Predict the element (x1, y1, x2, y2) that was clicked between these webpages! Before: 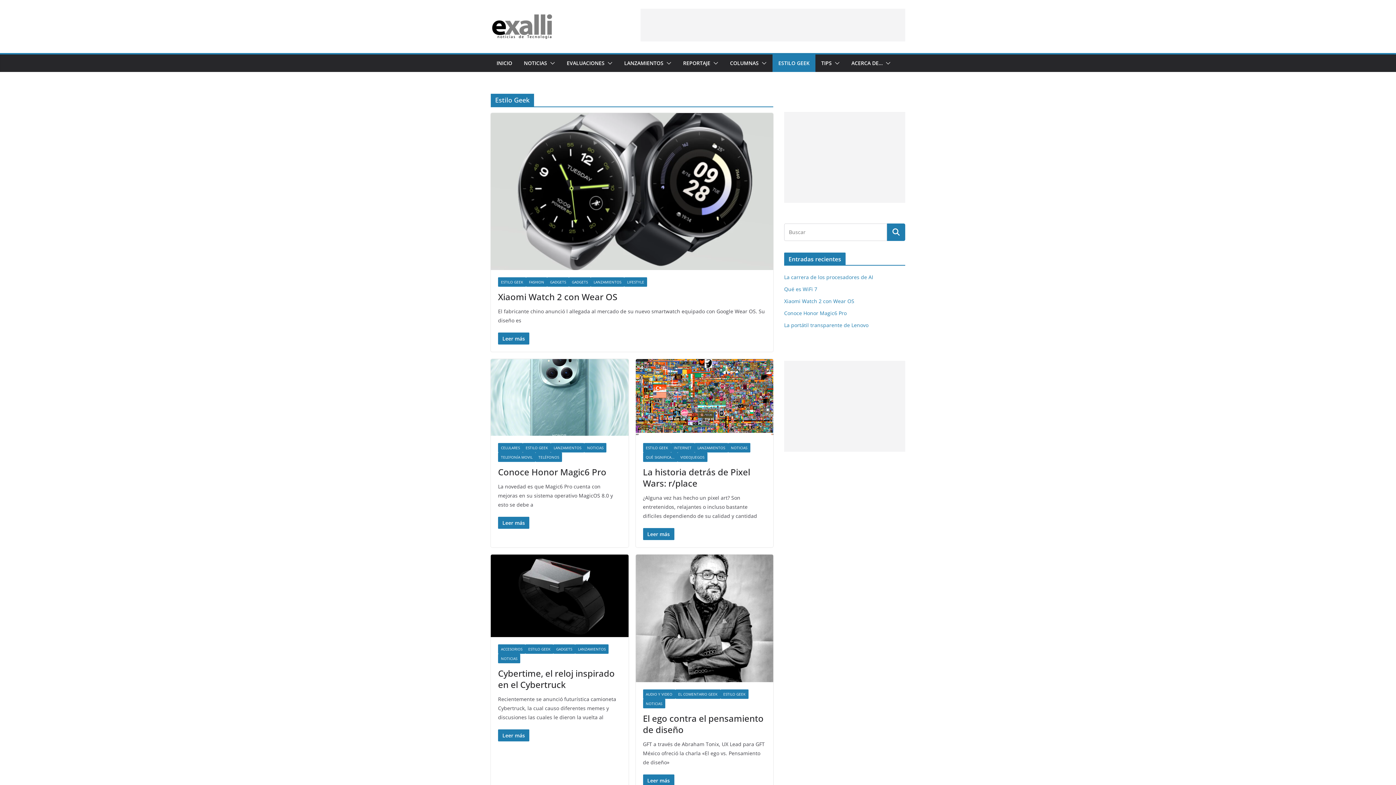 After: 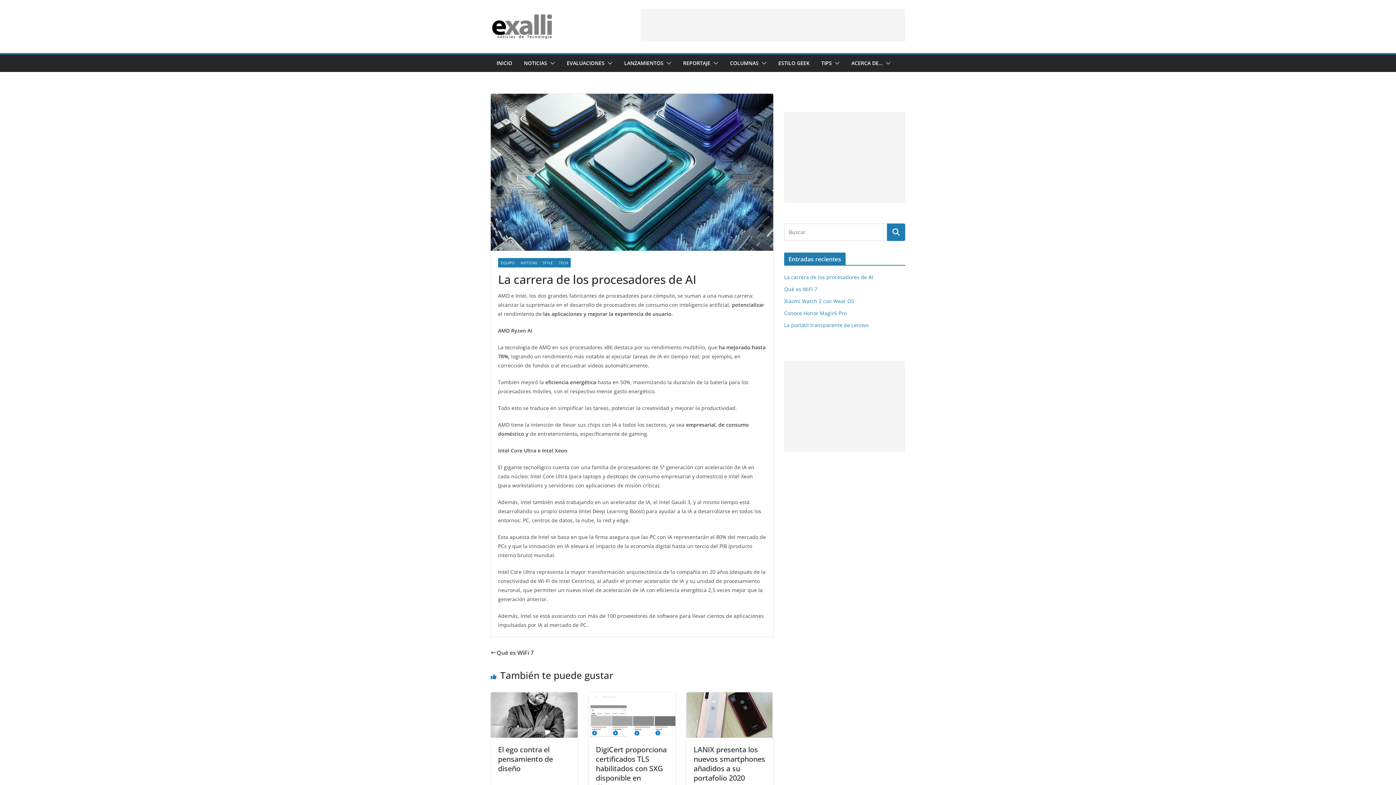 Action: label: La carrera de los procesadores de AI bbox: (784, 273, 873, 280)